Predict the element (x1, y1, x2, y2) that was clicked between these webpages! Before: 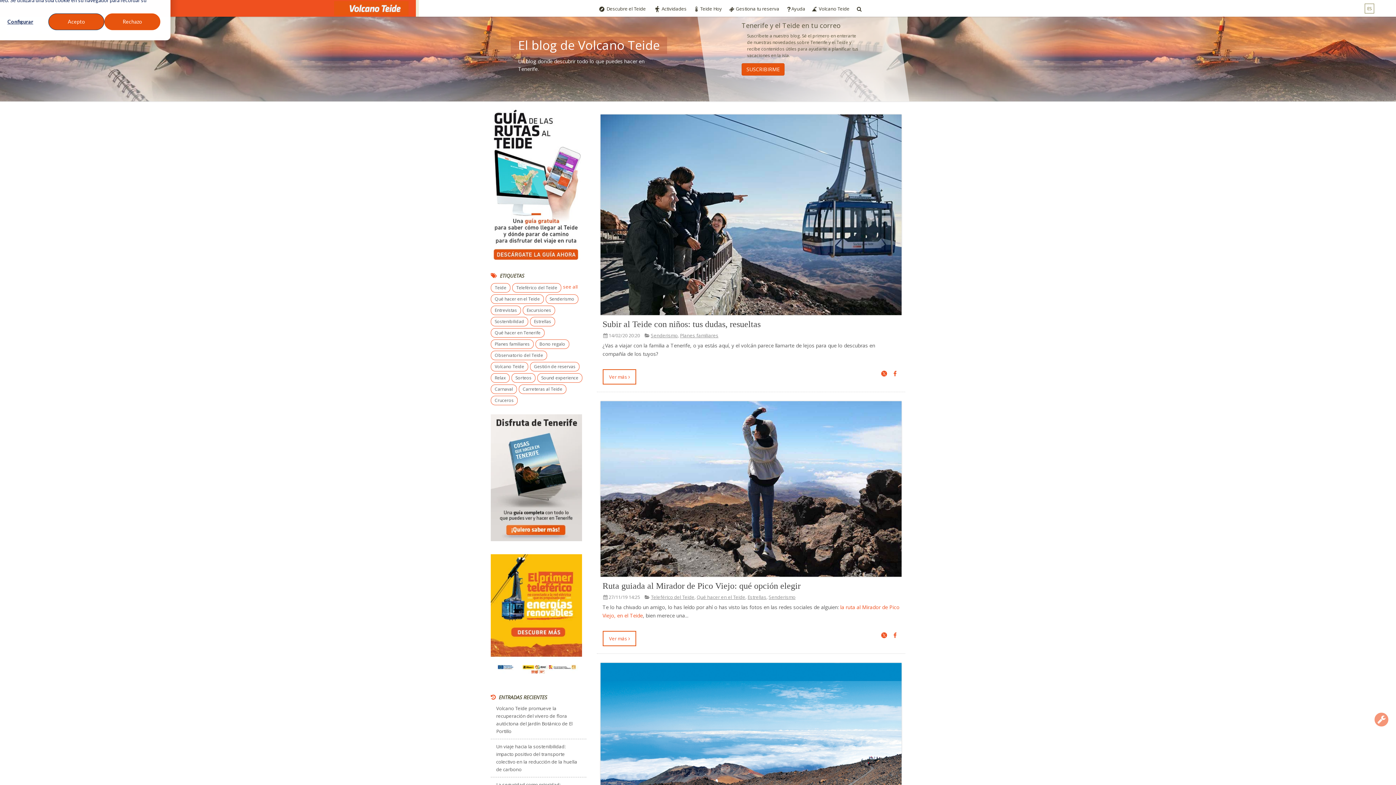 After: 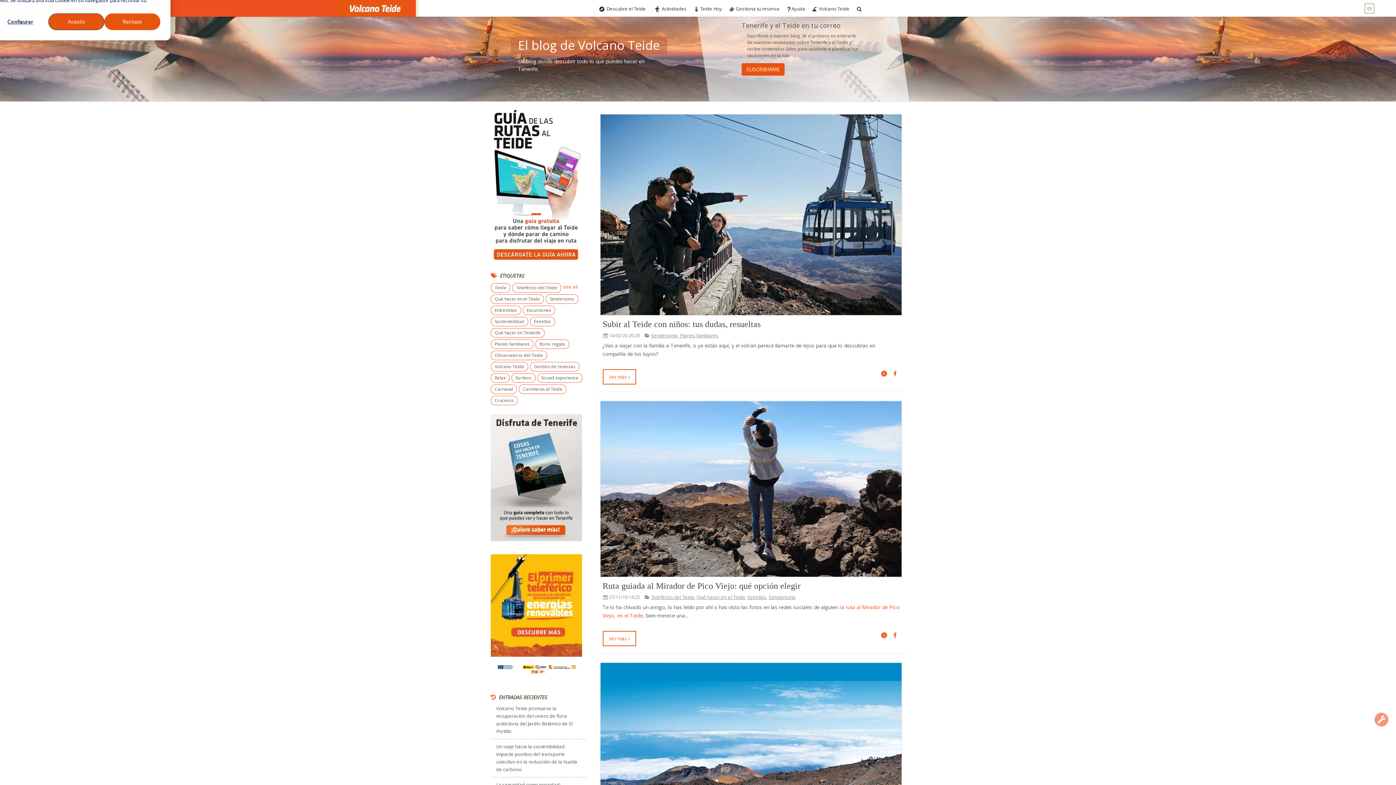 Action: bbox: (490, 614, 582, 620)